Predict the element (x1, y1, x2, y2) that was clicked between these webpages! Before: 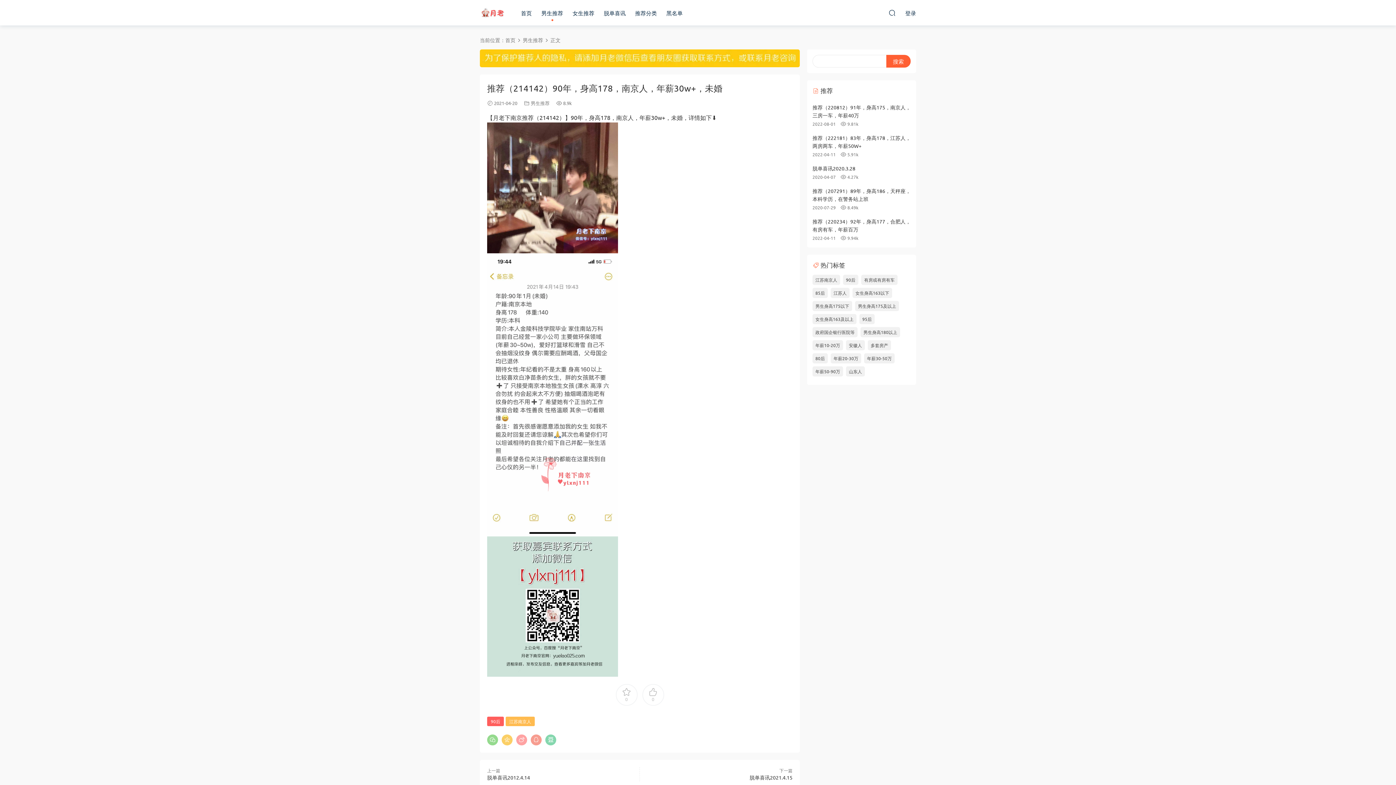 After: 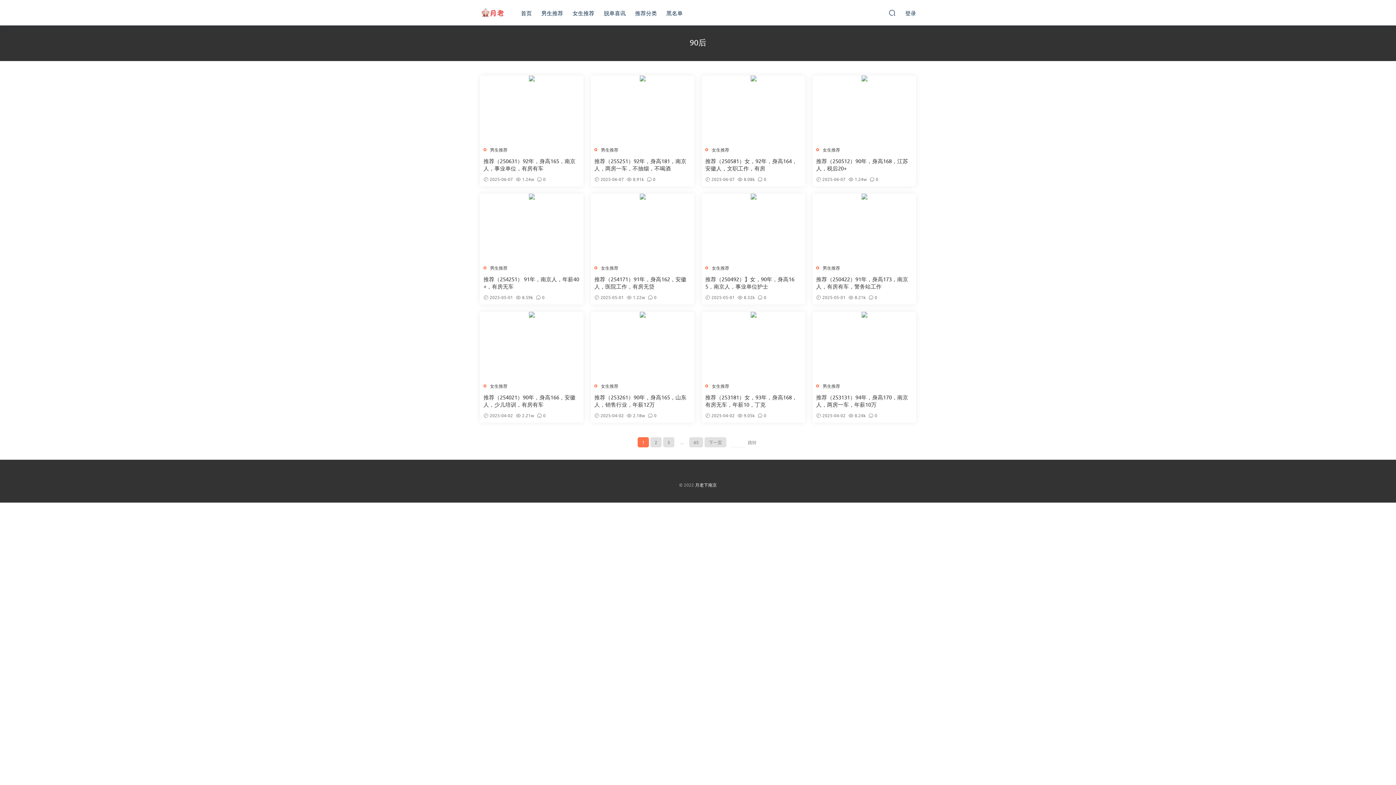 Action: bbox: (487, 717, 504, 726) label: 90后